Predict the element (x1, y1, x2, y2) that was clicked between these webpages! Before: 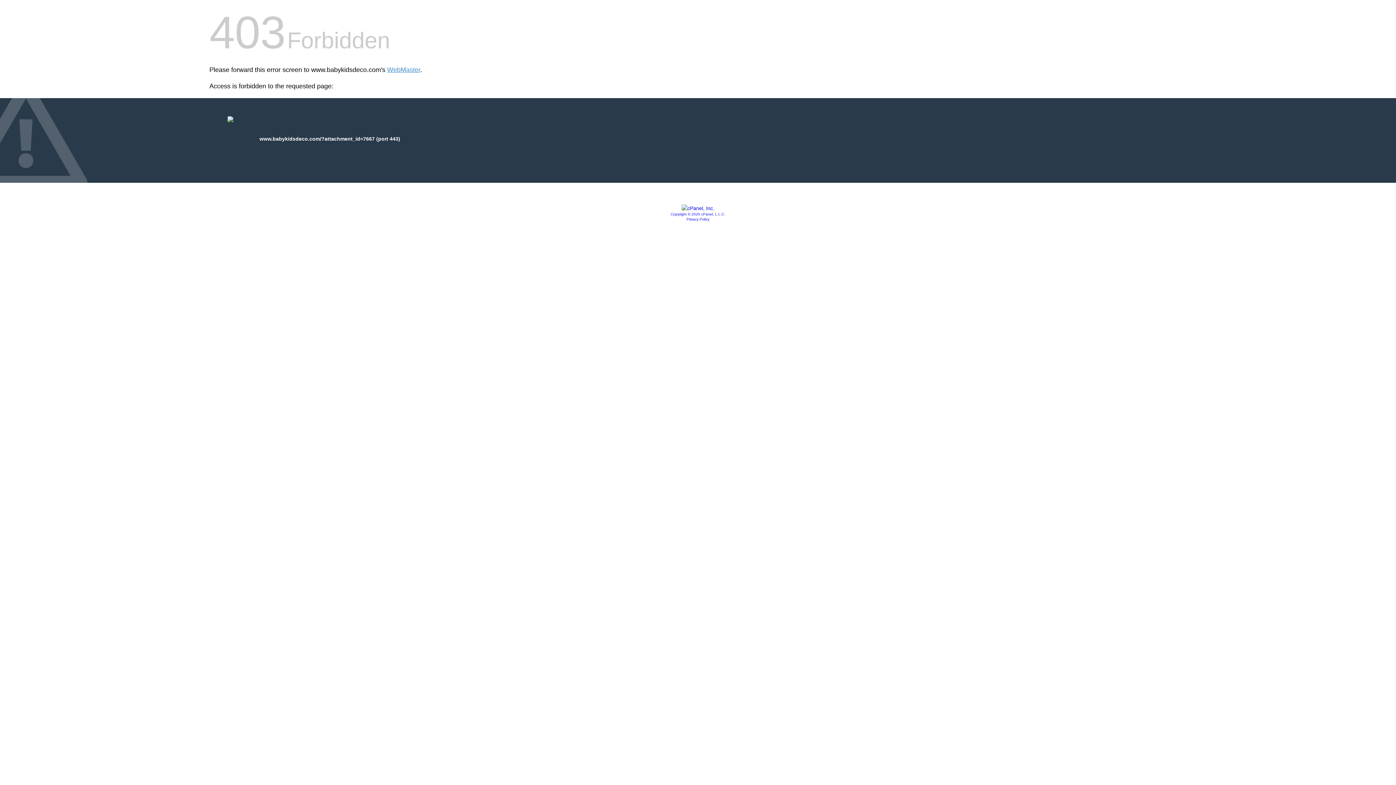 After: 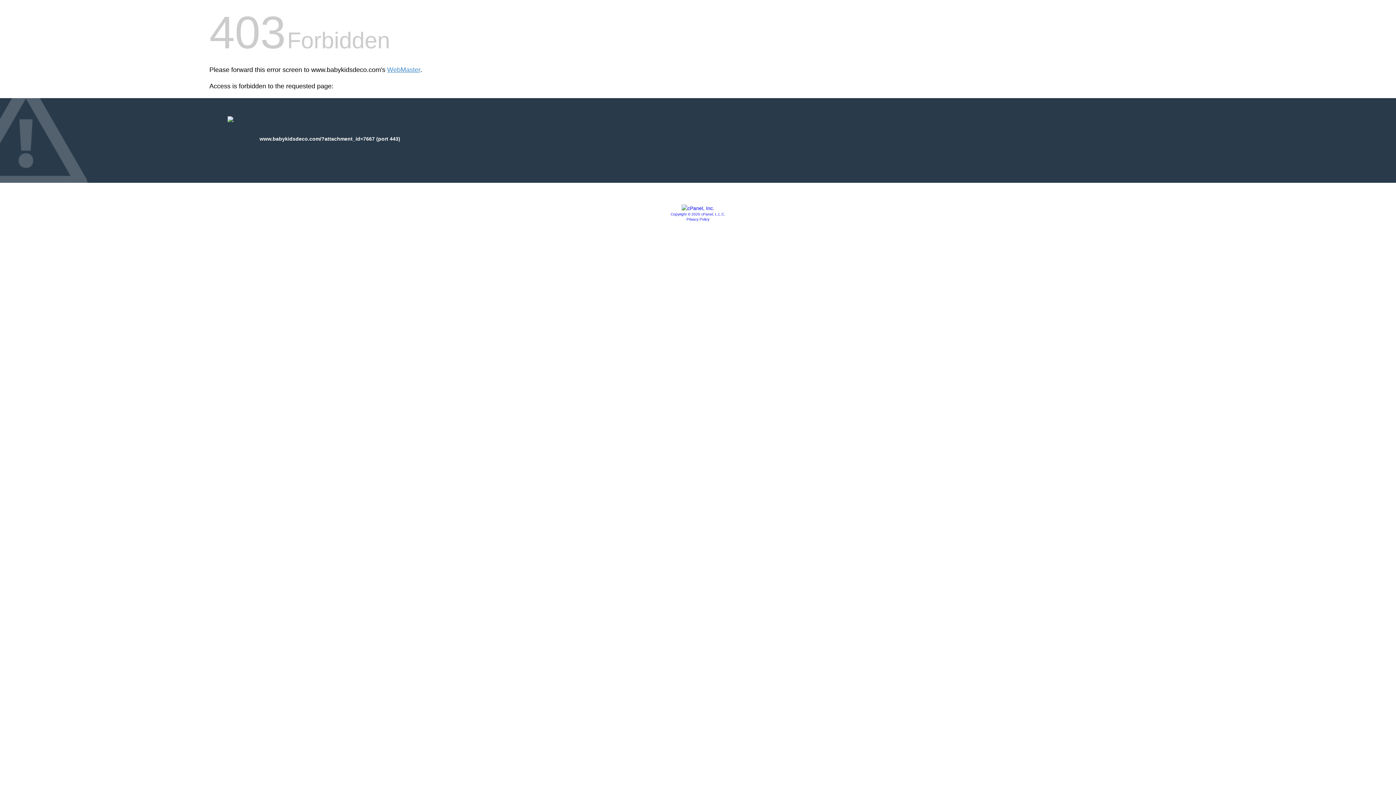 Action: label: Privacy Policy bbox: (686, 217, 709, 221)